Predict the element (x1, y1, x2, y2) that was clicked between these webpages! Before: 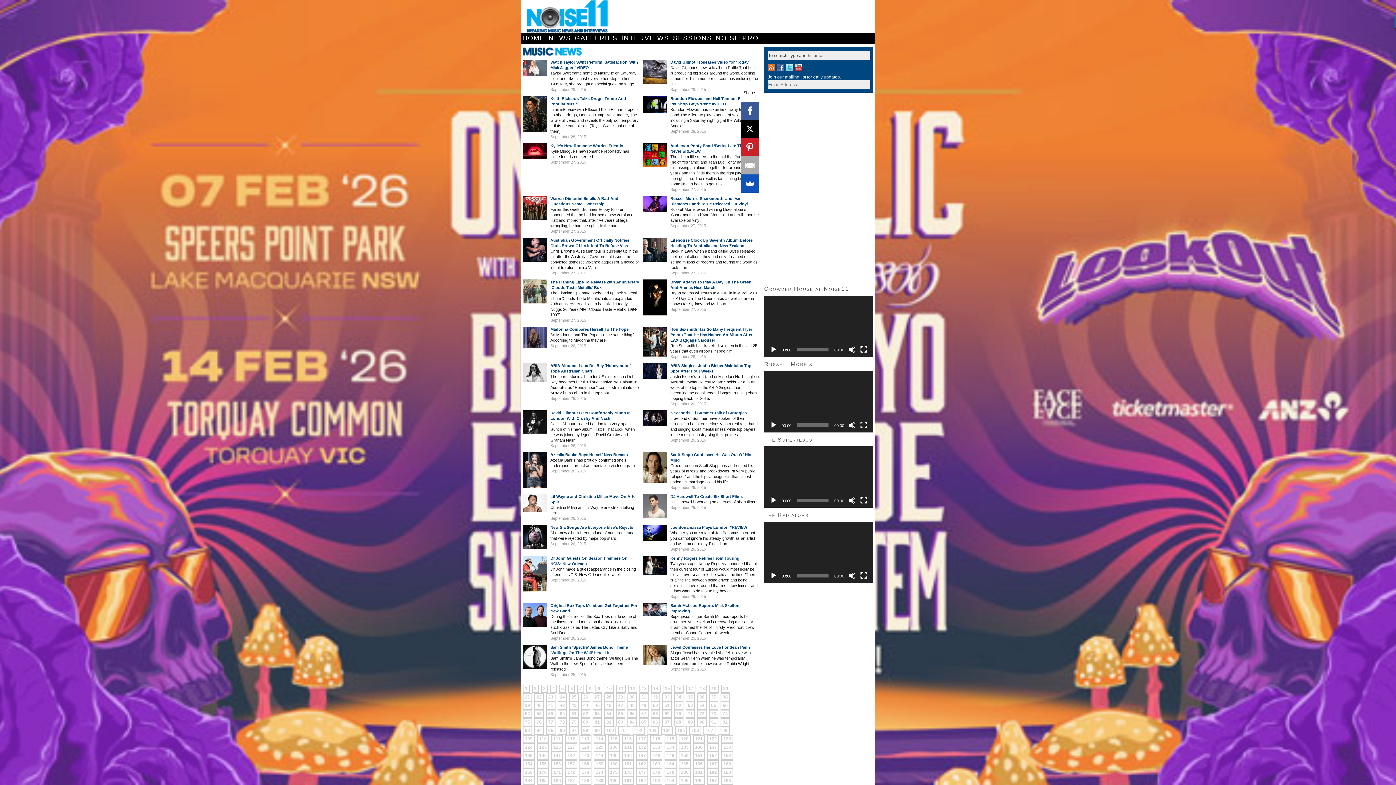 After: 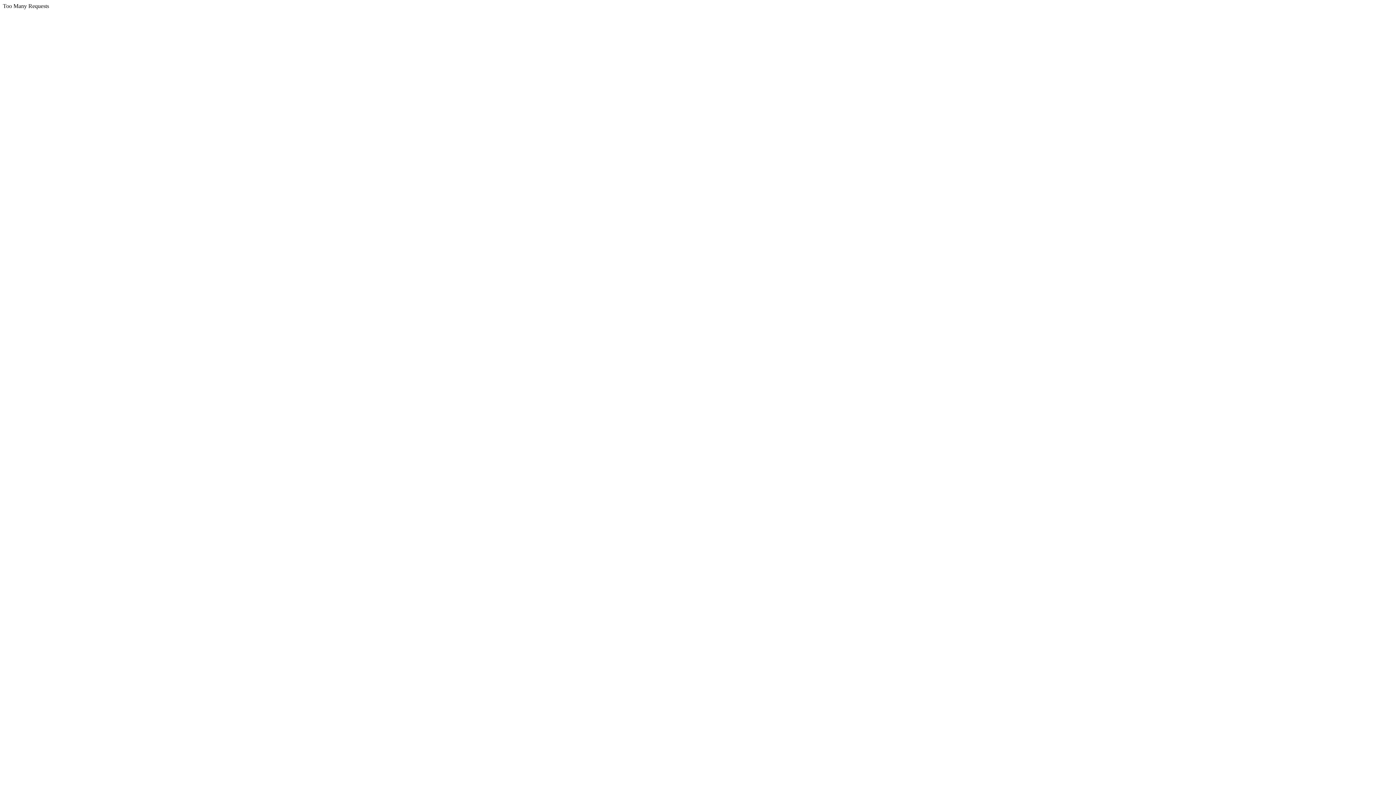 Action: bbox: (618, 726, 630, 735) label: 101